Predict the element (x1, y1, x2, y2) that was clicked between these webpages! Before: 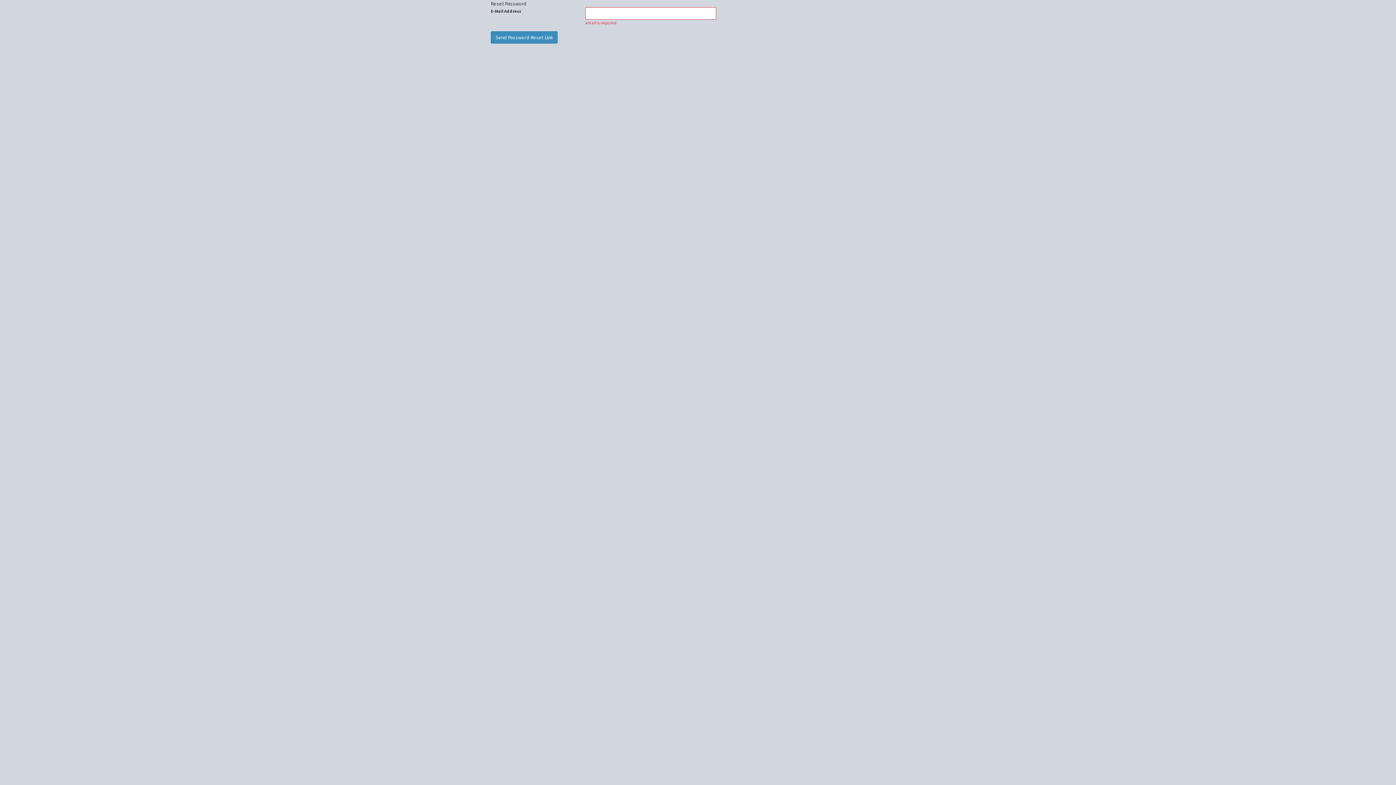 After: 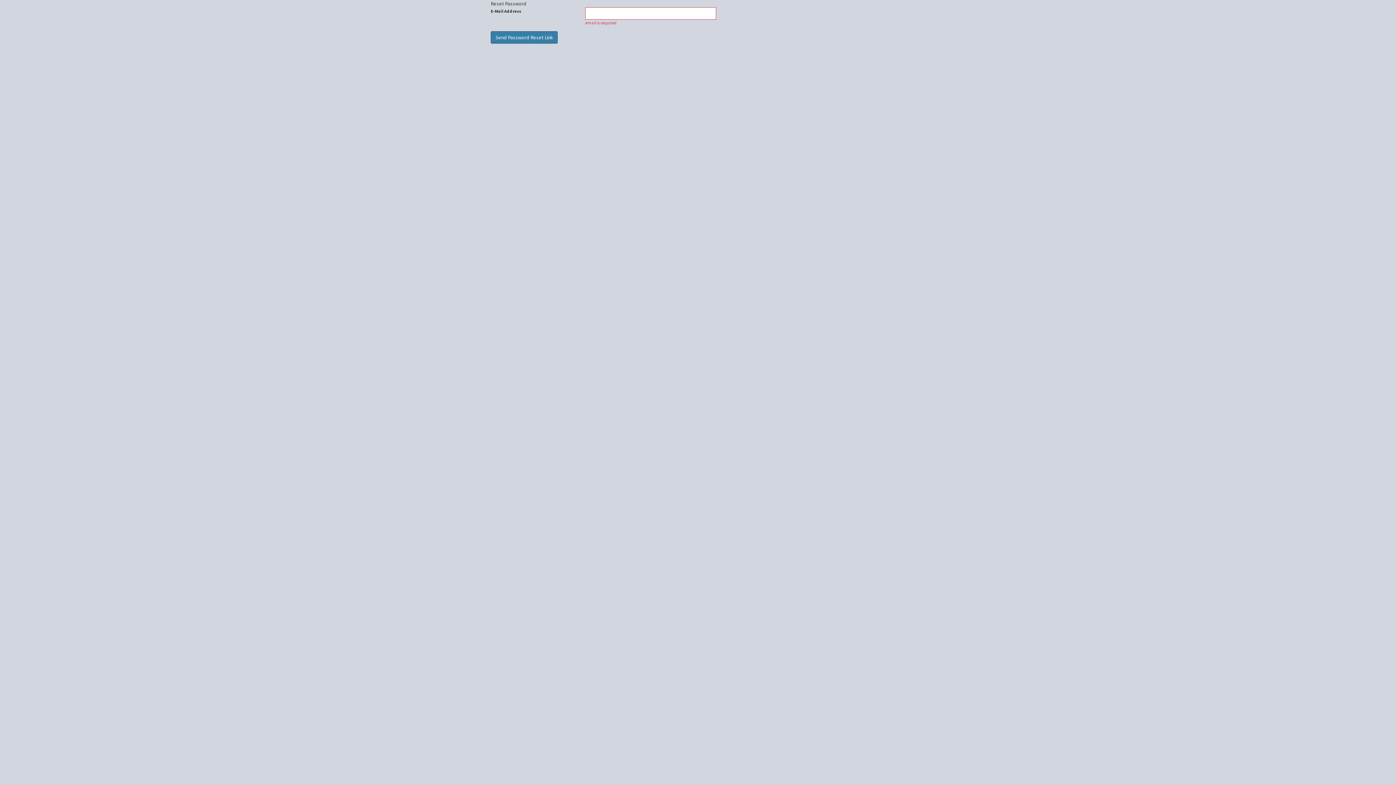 Action: label: Send Password Reset Link bbox: (490, 31, 557, 43)